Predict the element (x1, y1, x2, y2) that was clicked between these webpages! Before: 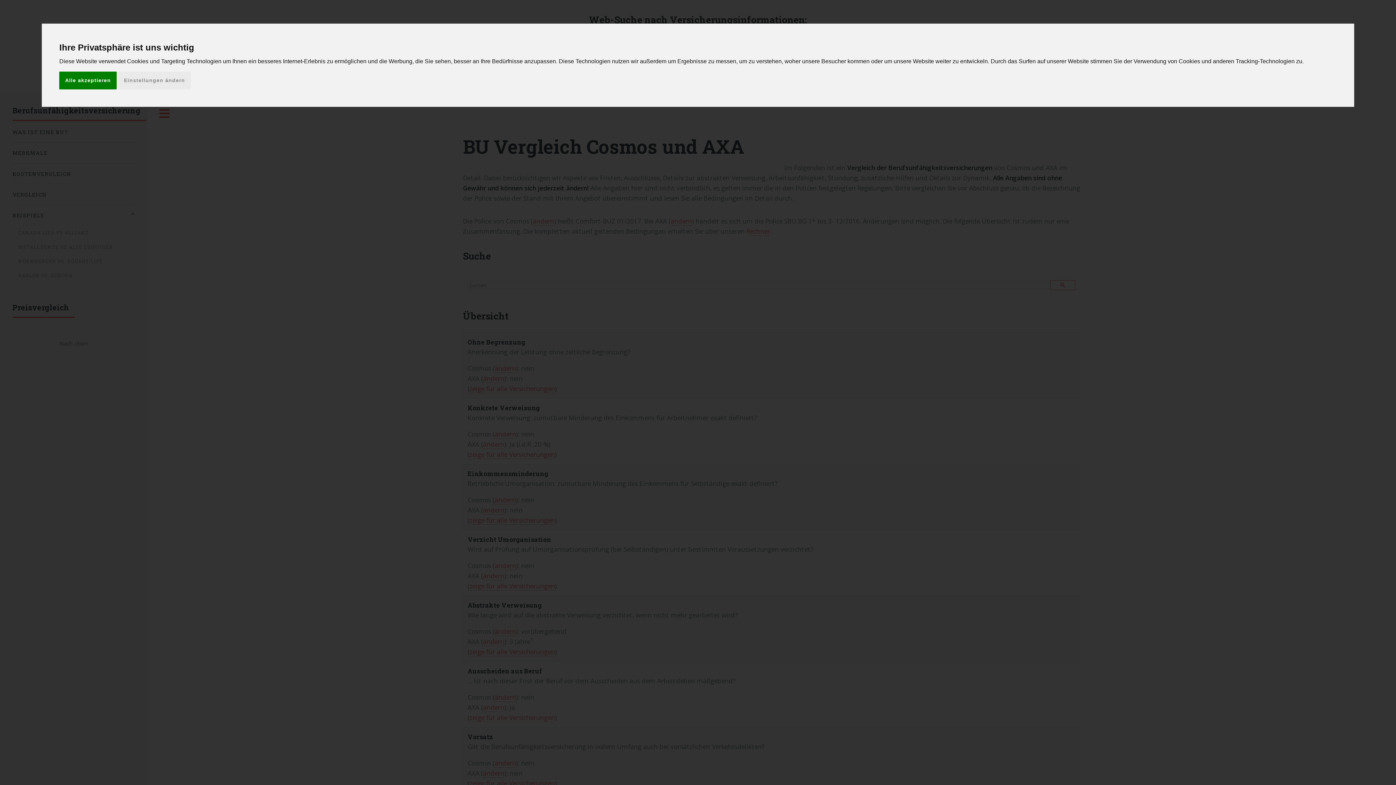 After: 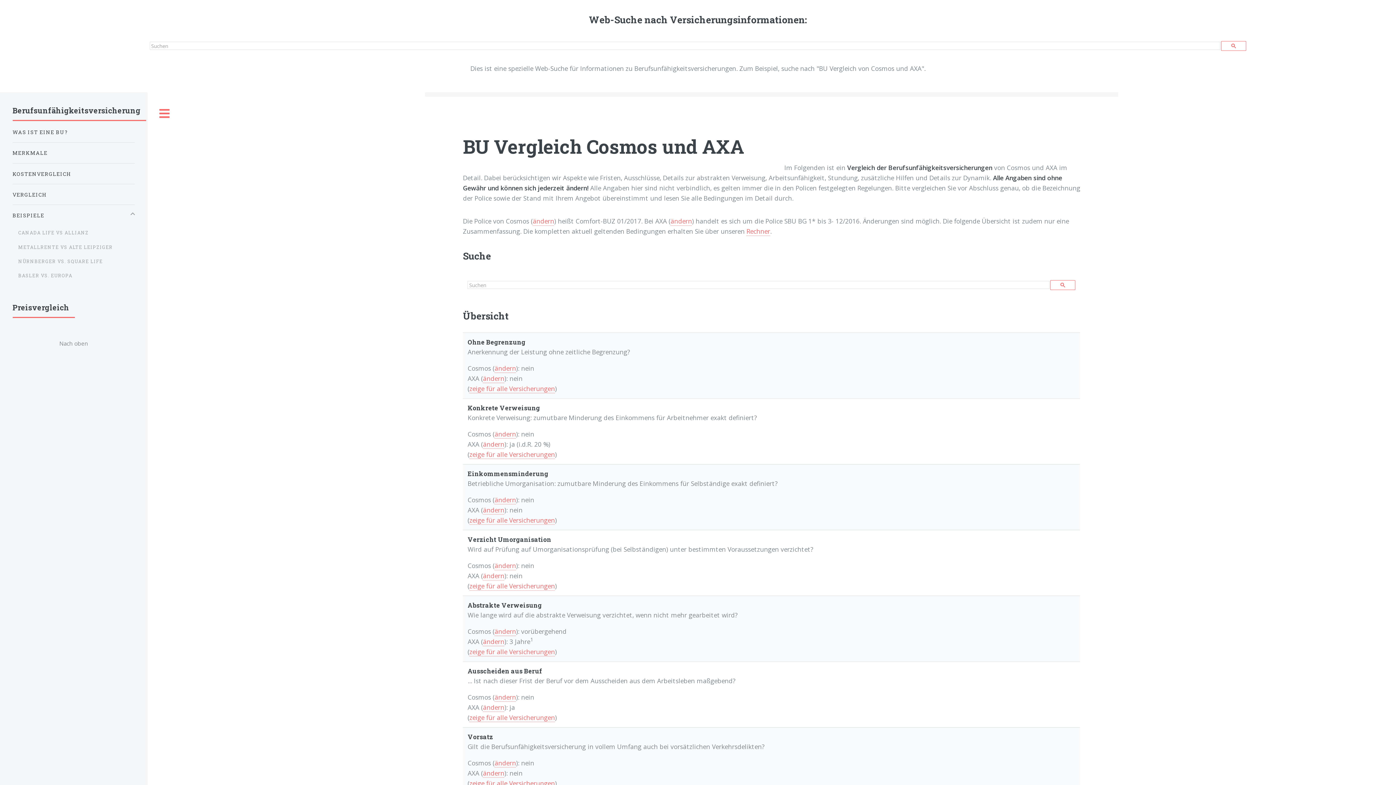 Action: label: Alle akzeptieren bbox: (59, 71, 116, 89)